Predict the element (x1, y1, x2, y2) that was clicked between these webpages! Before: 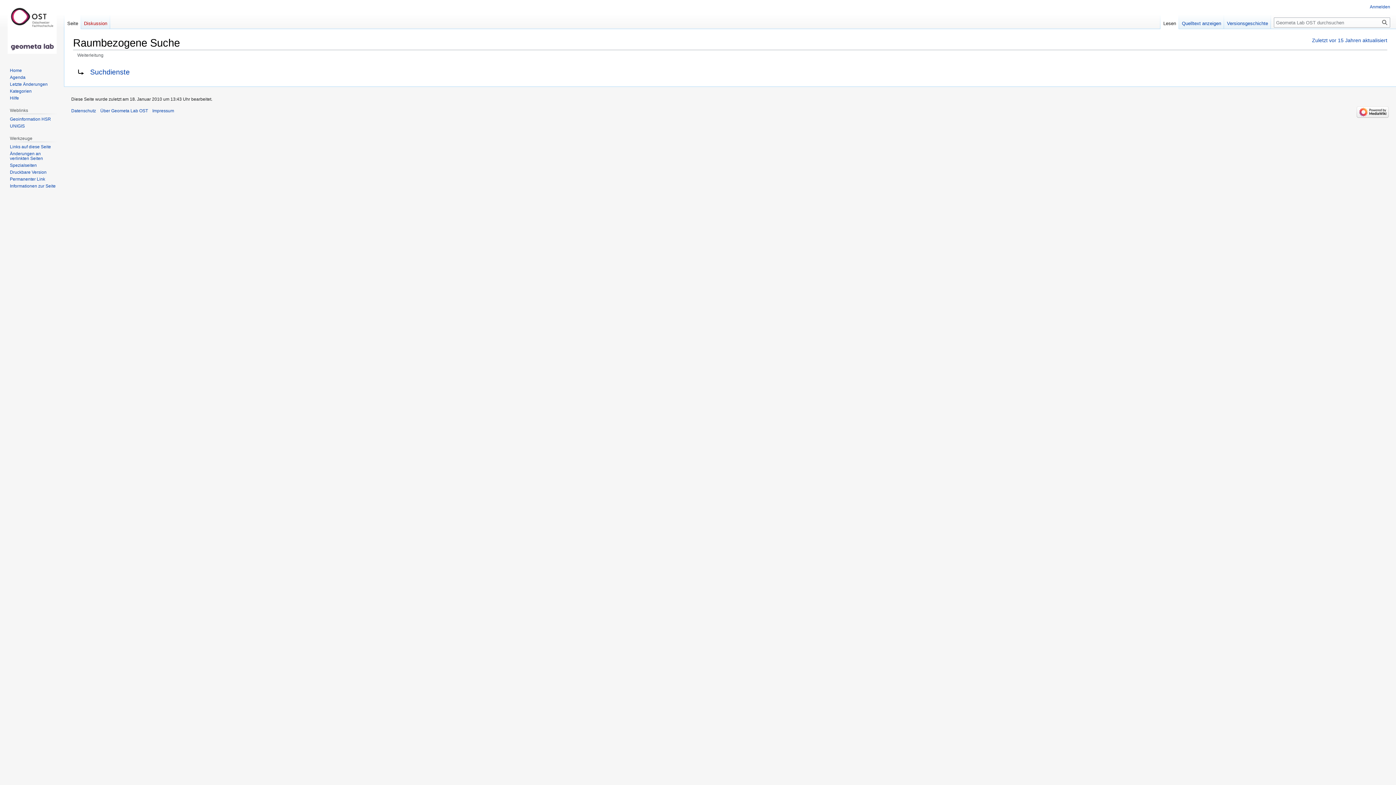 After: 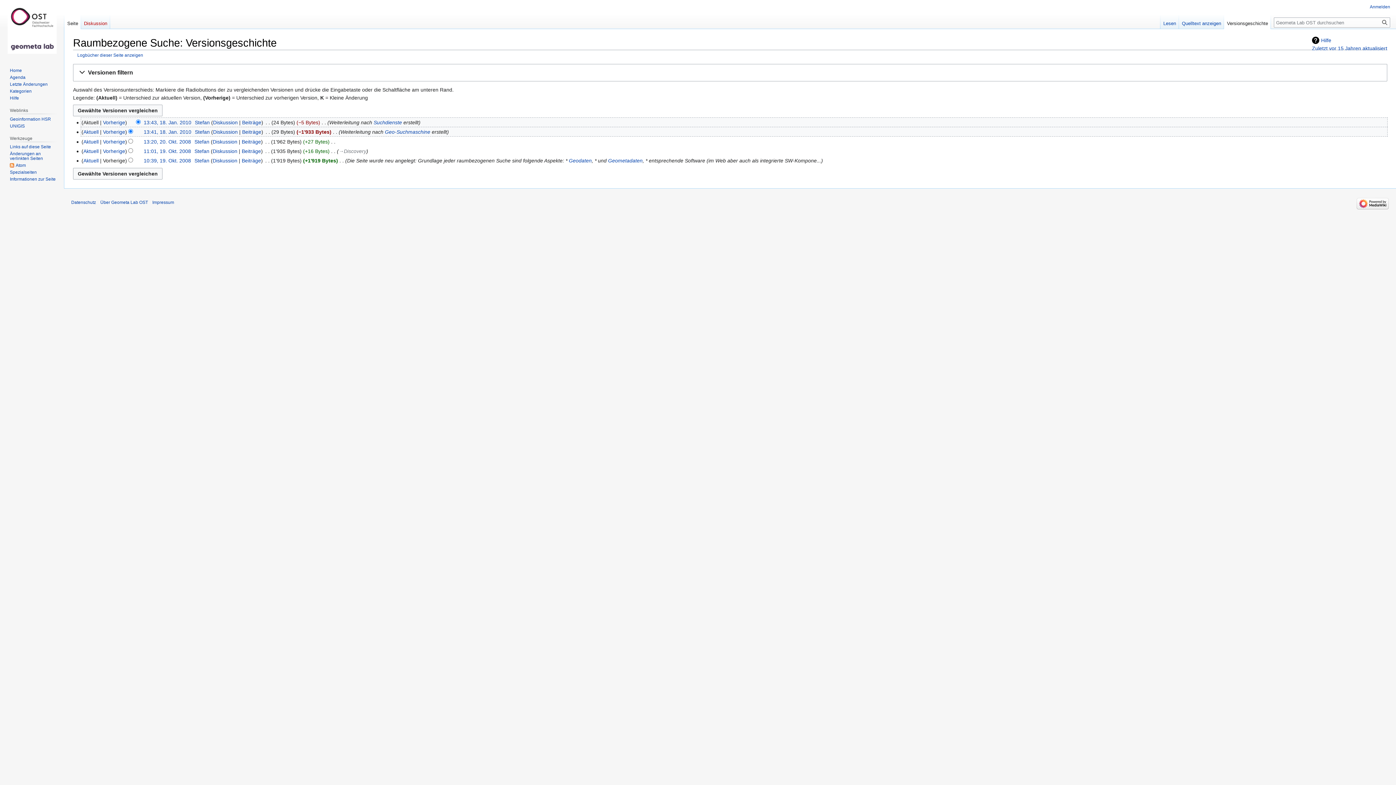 Action: label: Versionsgeschichte bbox: (1224, 14, 1271, 29)